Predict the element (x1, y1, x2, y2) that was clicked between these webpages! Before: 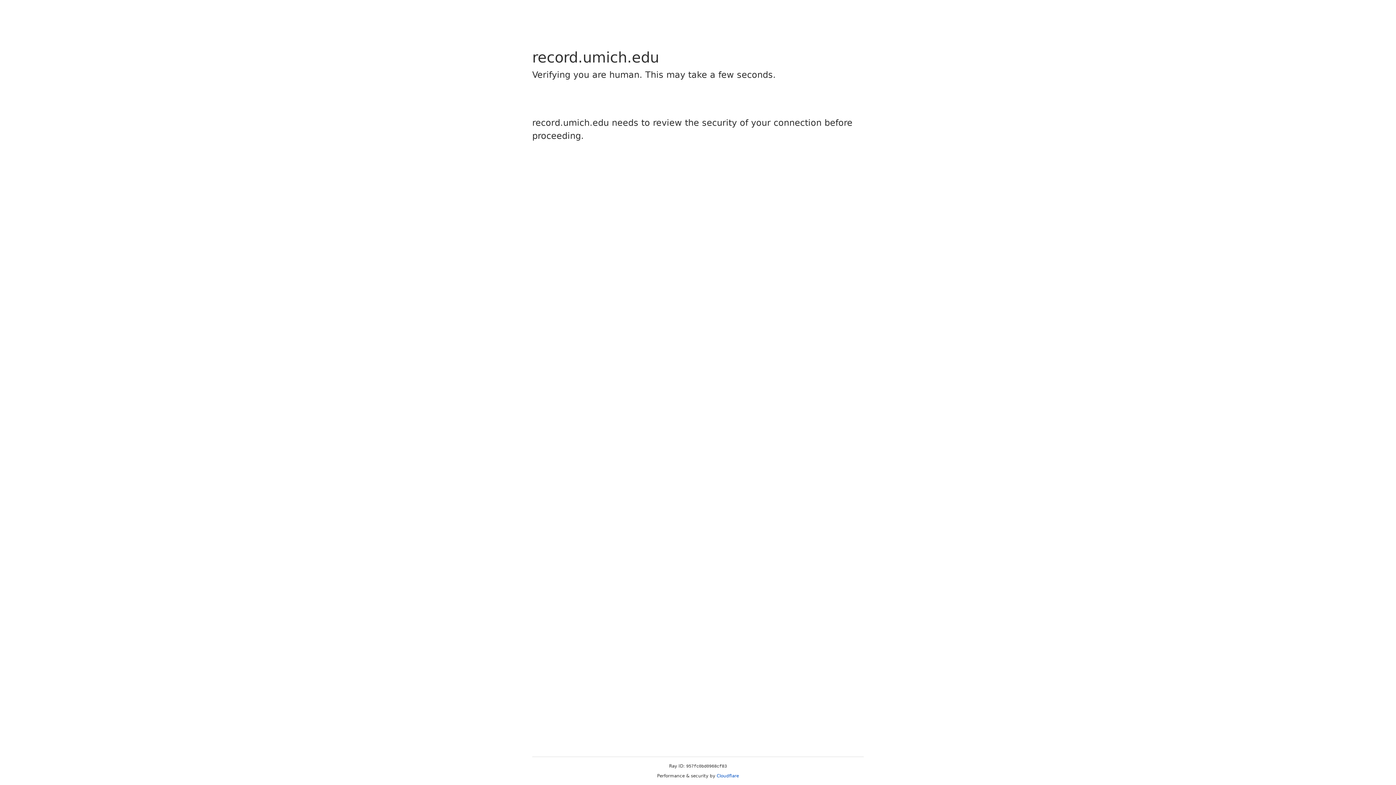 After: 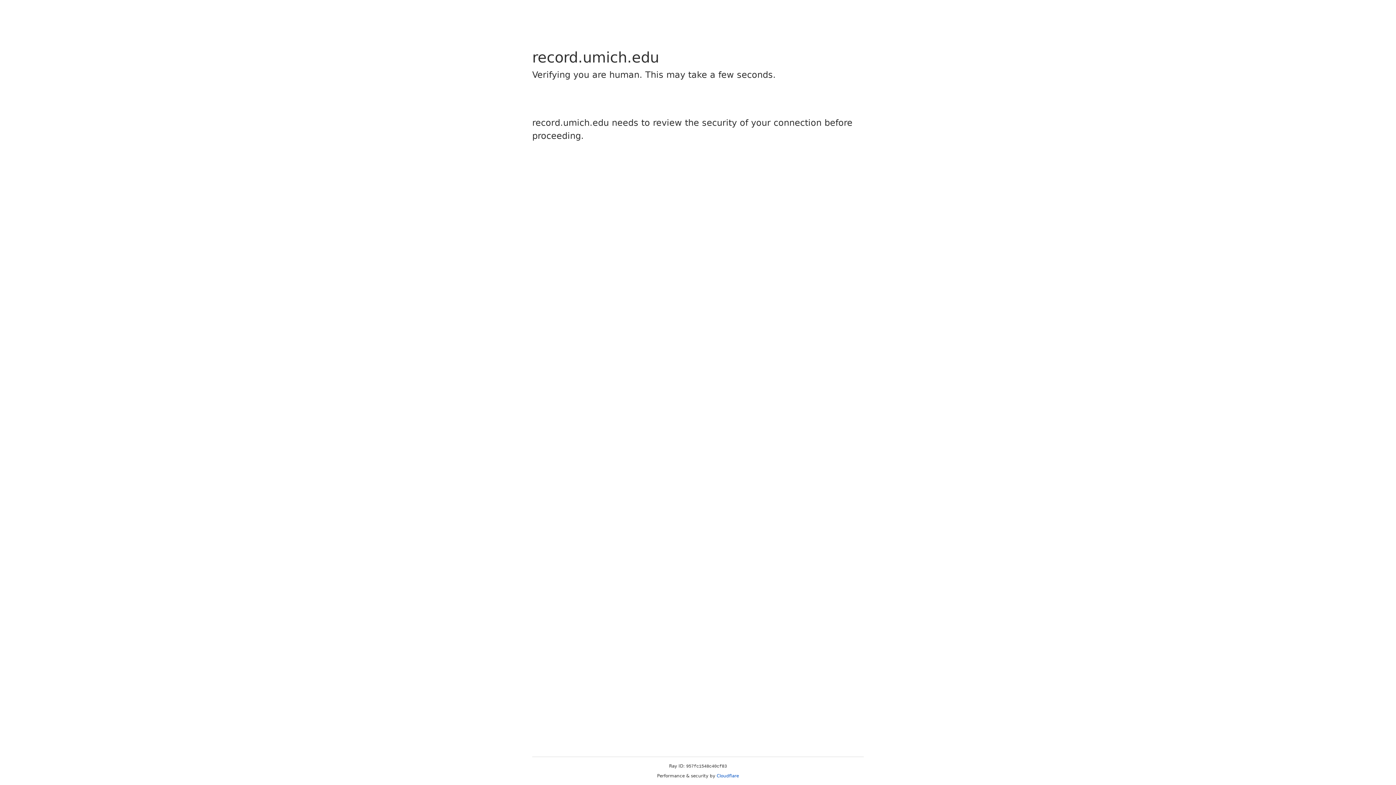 Action: bbox: (716, 773, 739, 778) label: Cloudflare